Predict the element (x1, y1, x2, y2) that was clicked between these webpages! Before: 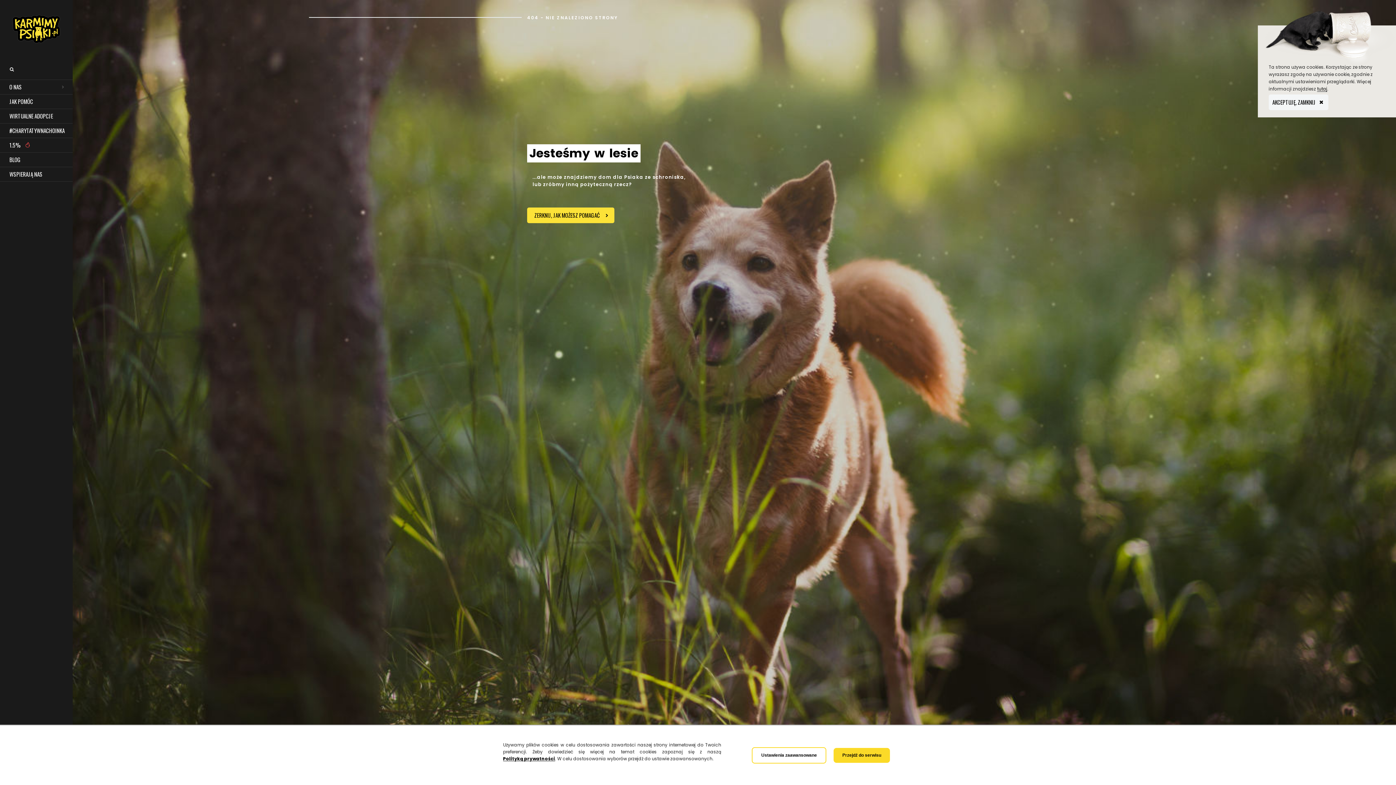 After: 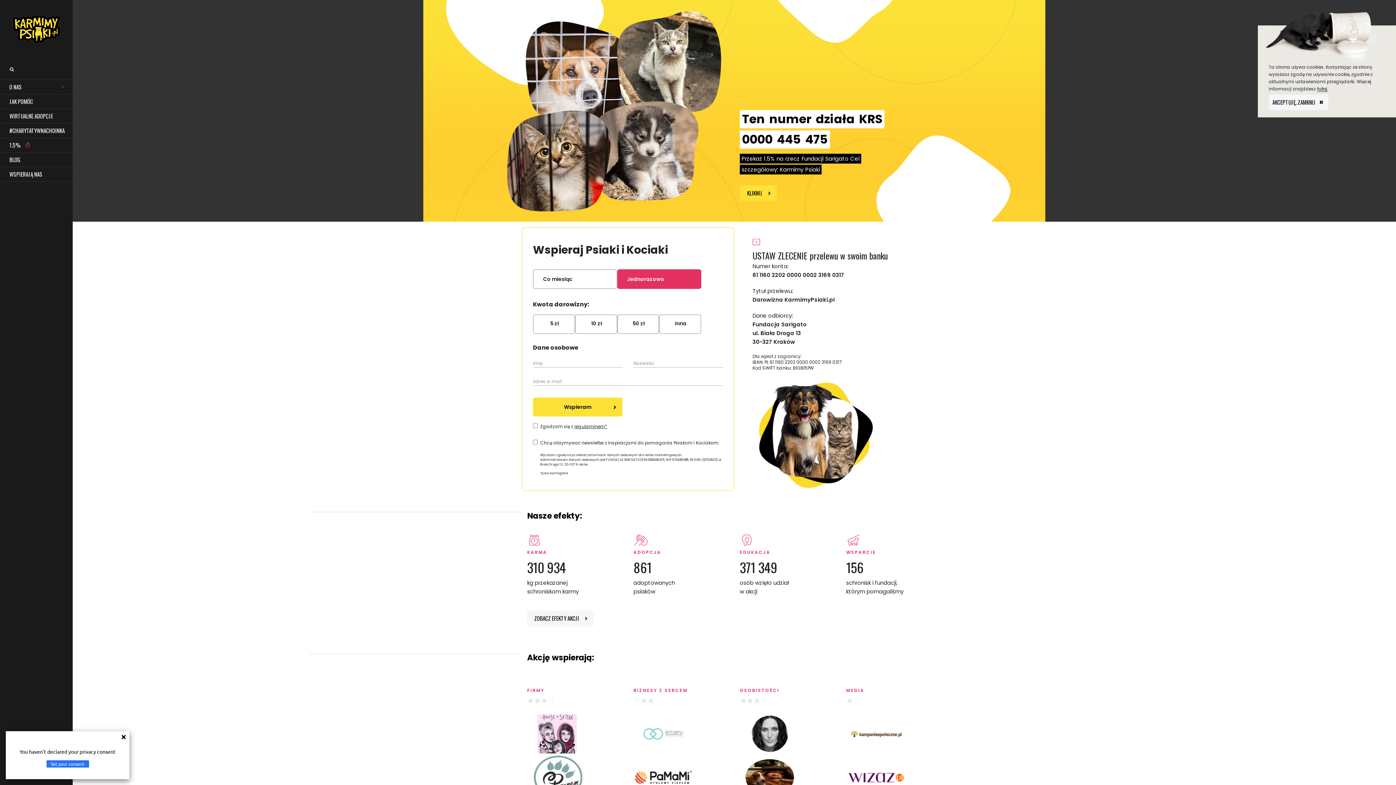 Action: bbox: (0, 0, 72, 47)